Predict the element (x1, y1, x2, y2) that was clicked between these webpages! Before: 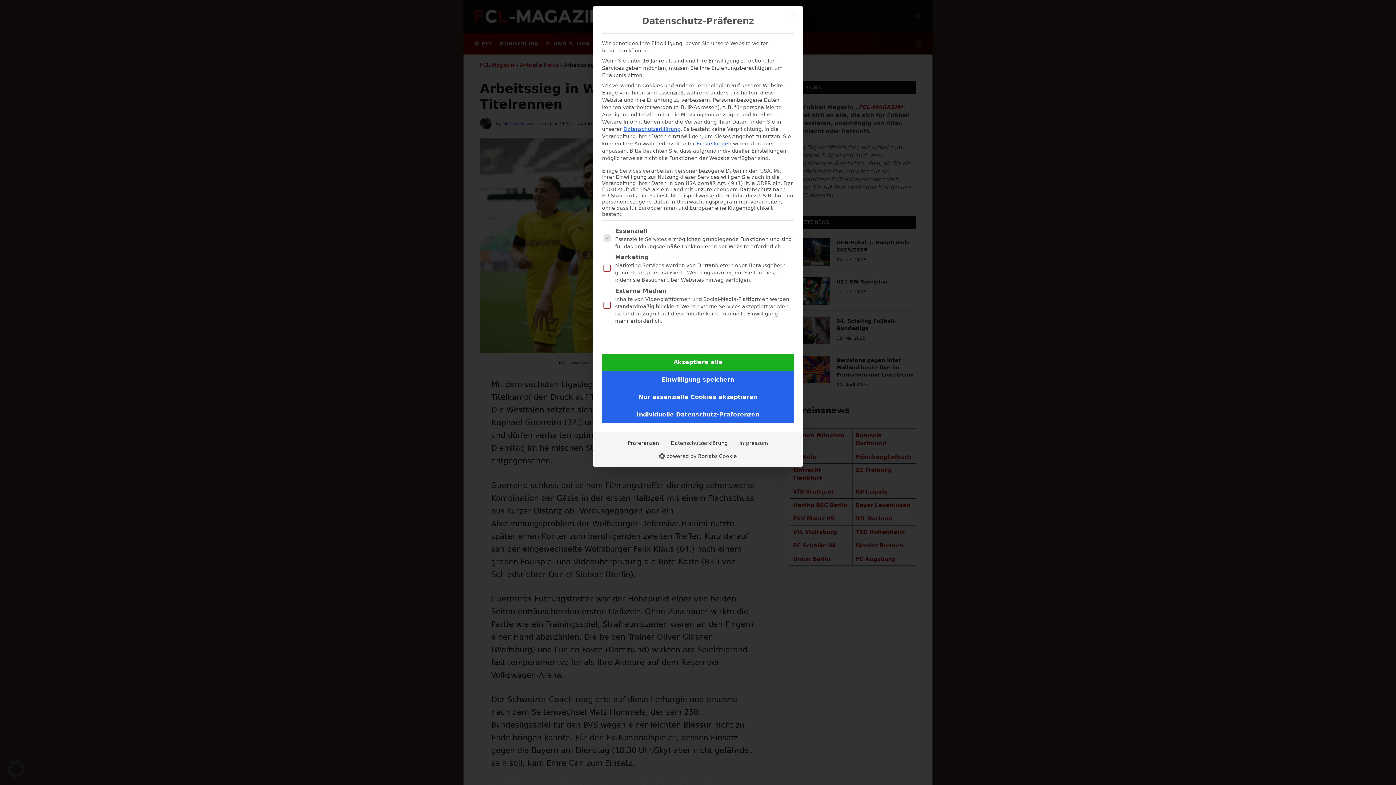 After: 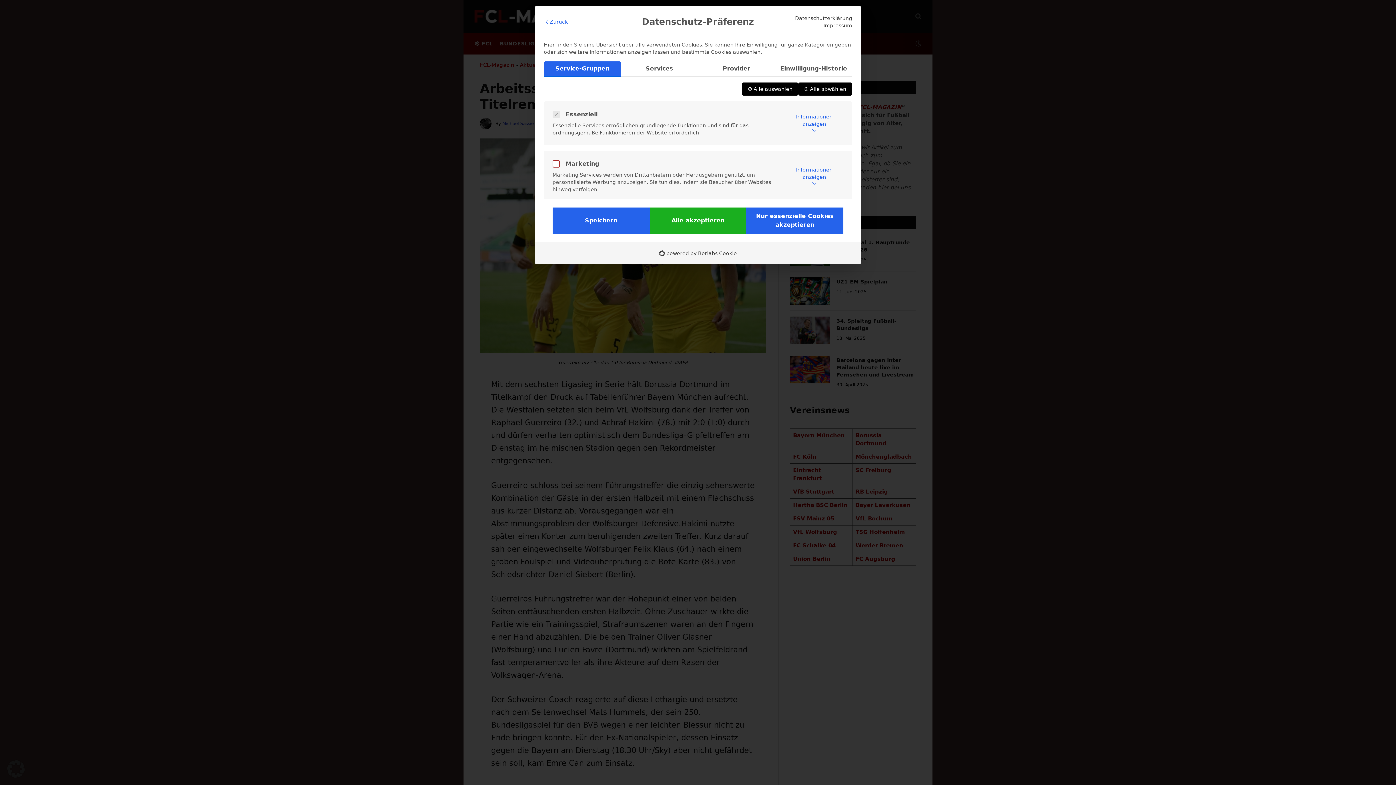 Action: bbox: (602, 406, 794, 423) label: Individuelle Datenschutz-Präferenzen